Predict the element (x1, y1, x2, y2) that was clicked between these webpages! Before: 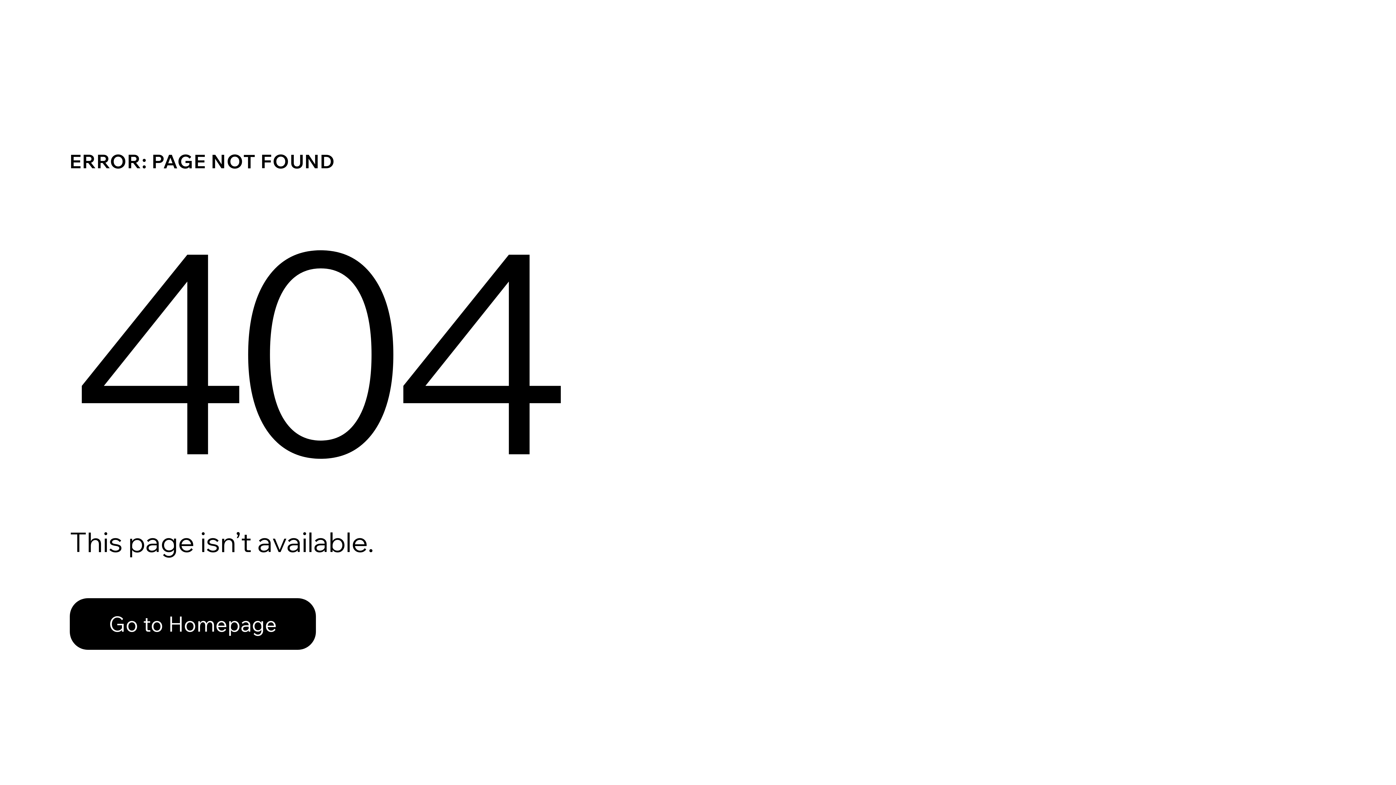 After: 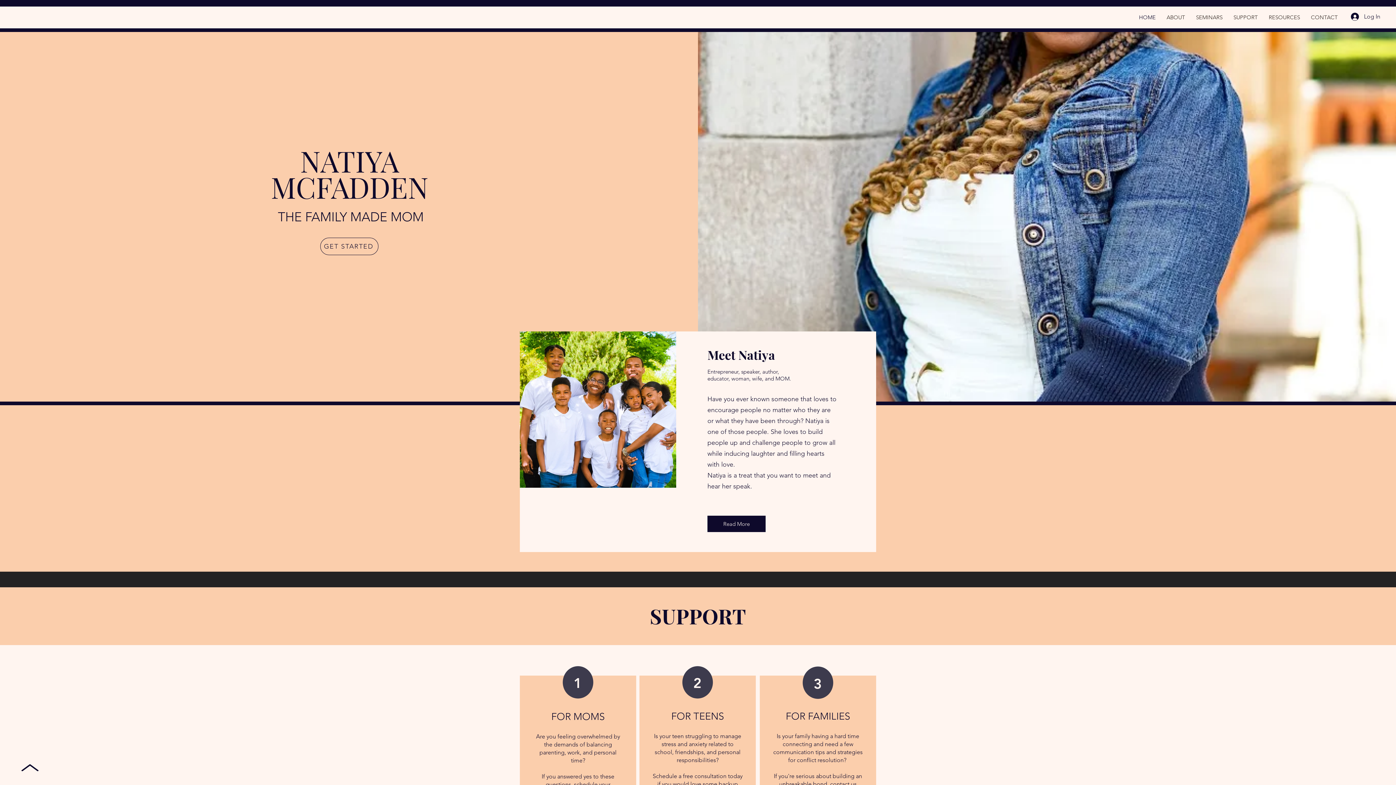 Action: label: Go to Homepage bbox: (69, 582, 768, 659)